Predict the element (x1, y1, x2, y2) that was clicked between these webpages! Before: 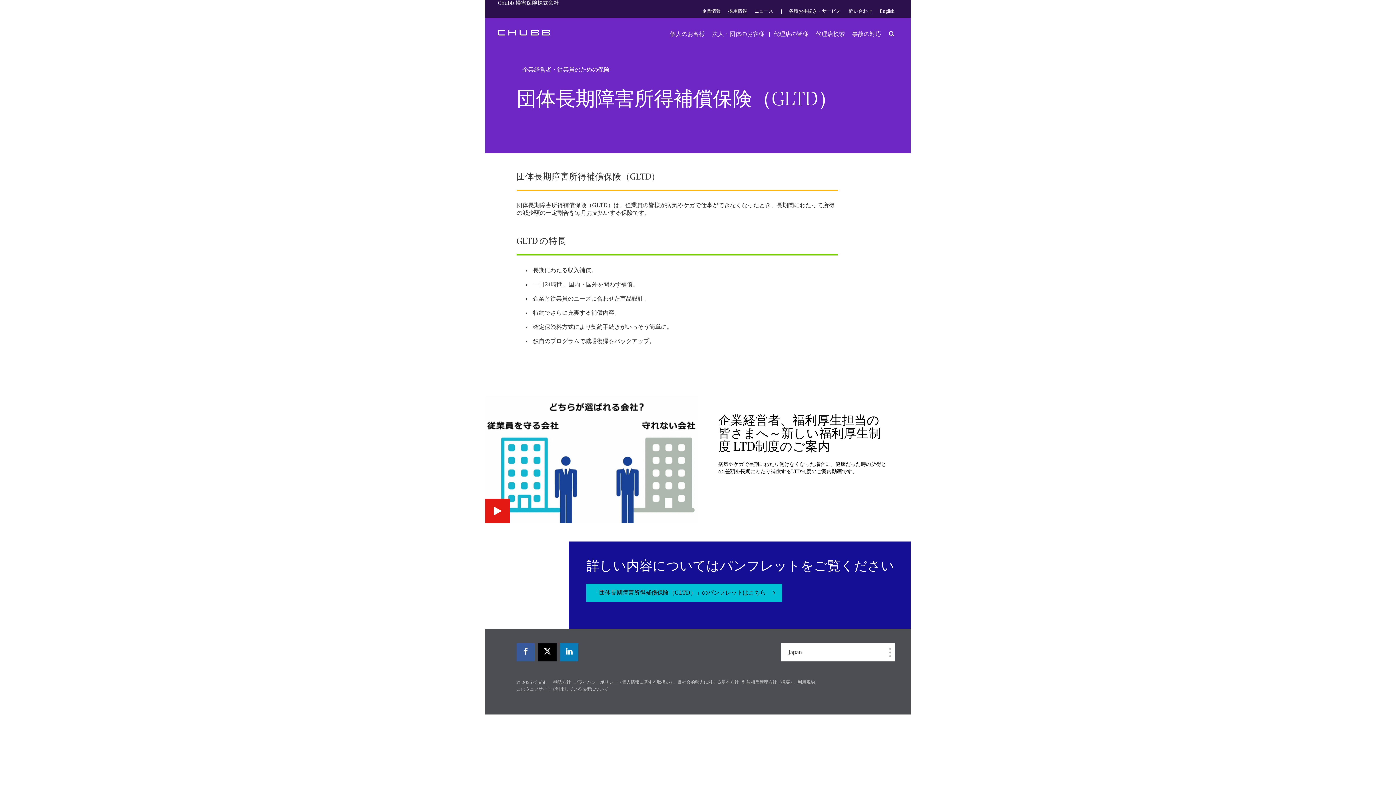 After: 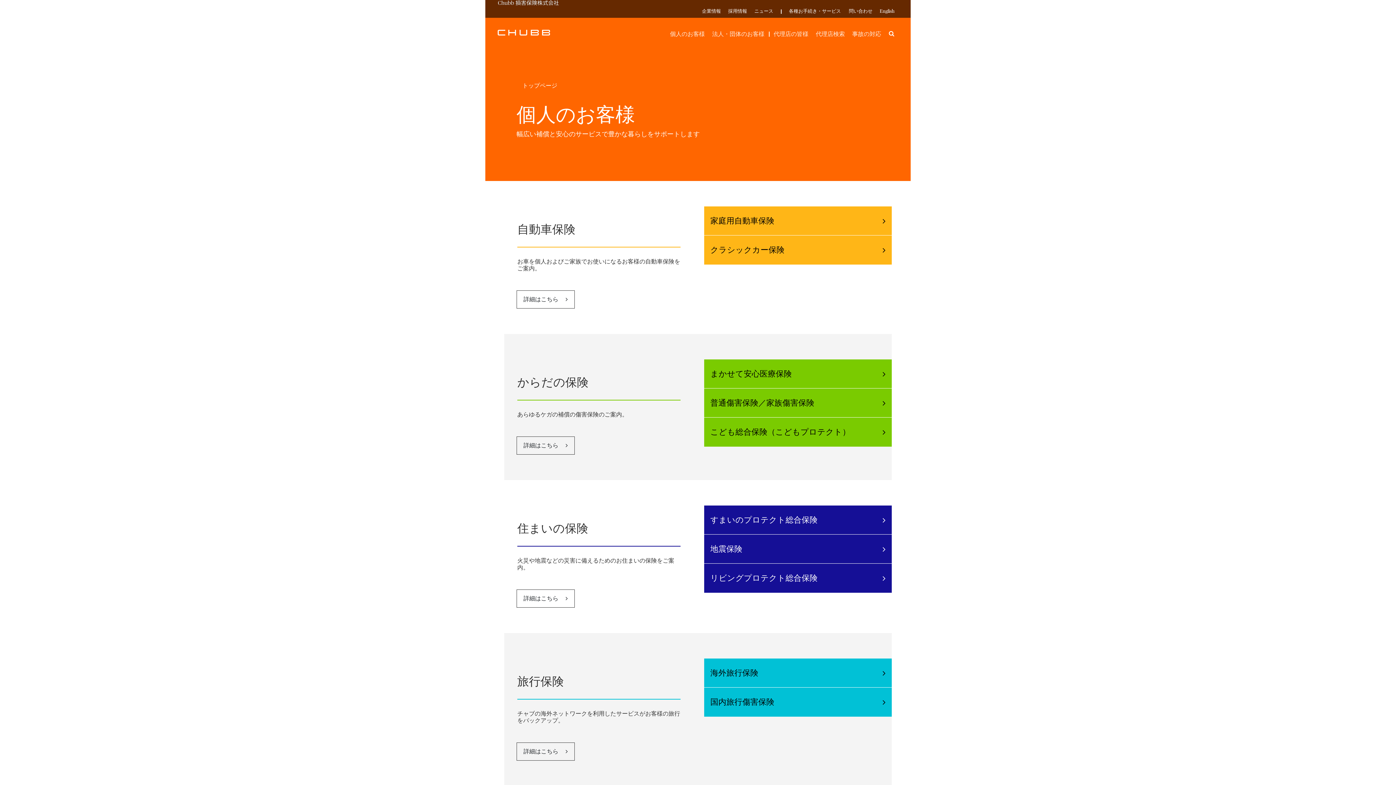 Action: label: 個人のお客様 bbox: (670, 29, 705, 38)